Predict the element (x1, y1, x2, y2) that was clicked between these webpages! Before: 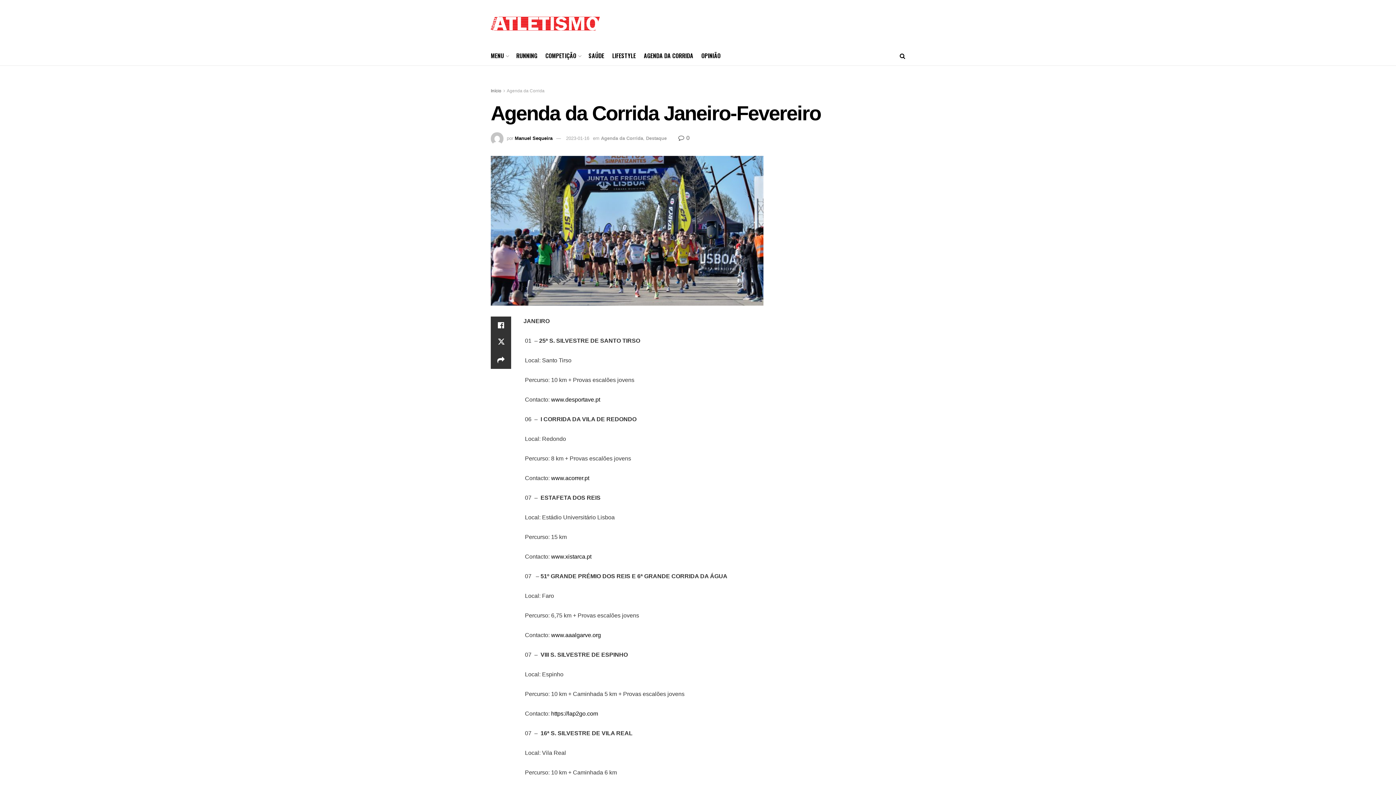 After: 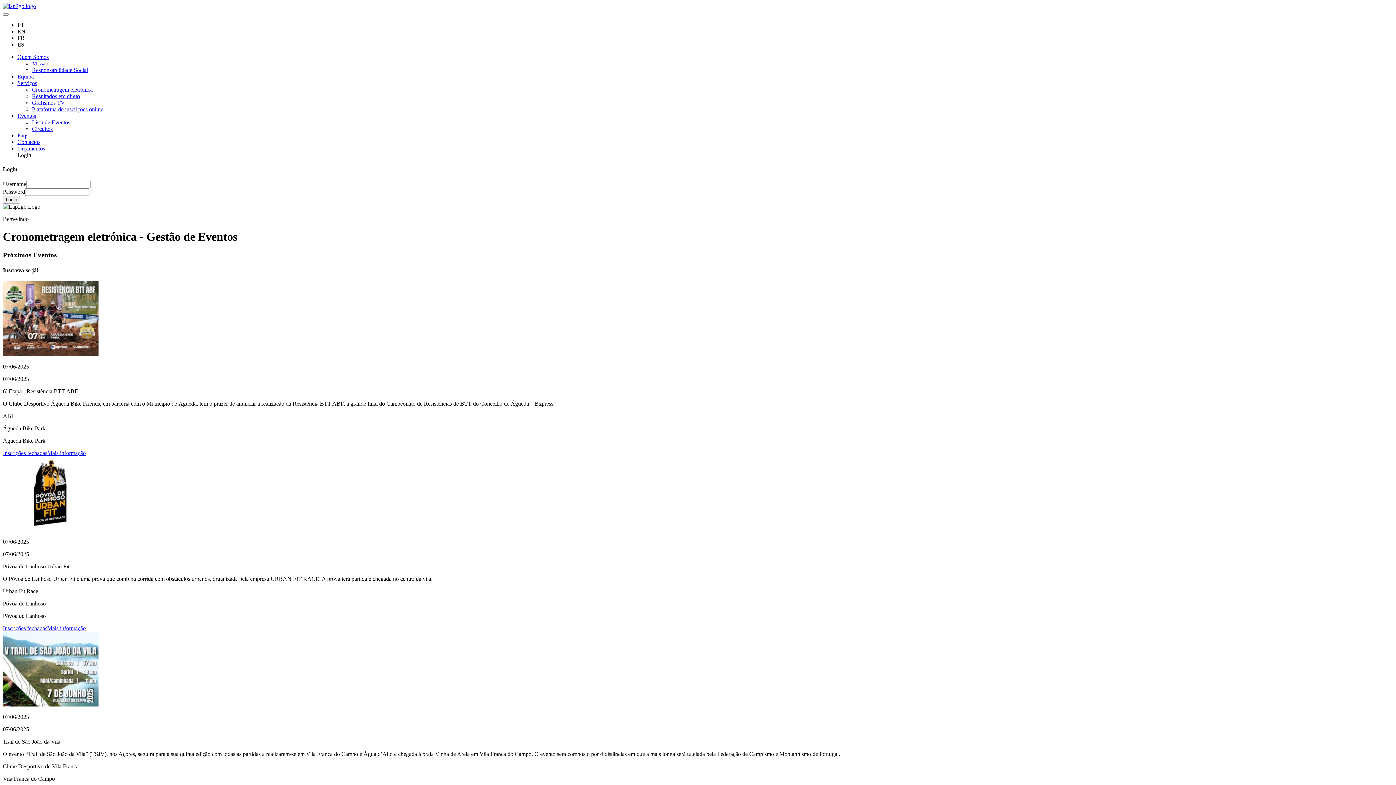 Action: bbox: (551, 710, 598, 716) label: https://lap2go.com